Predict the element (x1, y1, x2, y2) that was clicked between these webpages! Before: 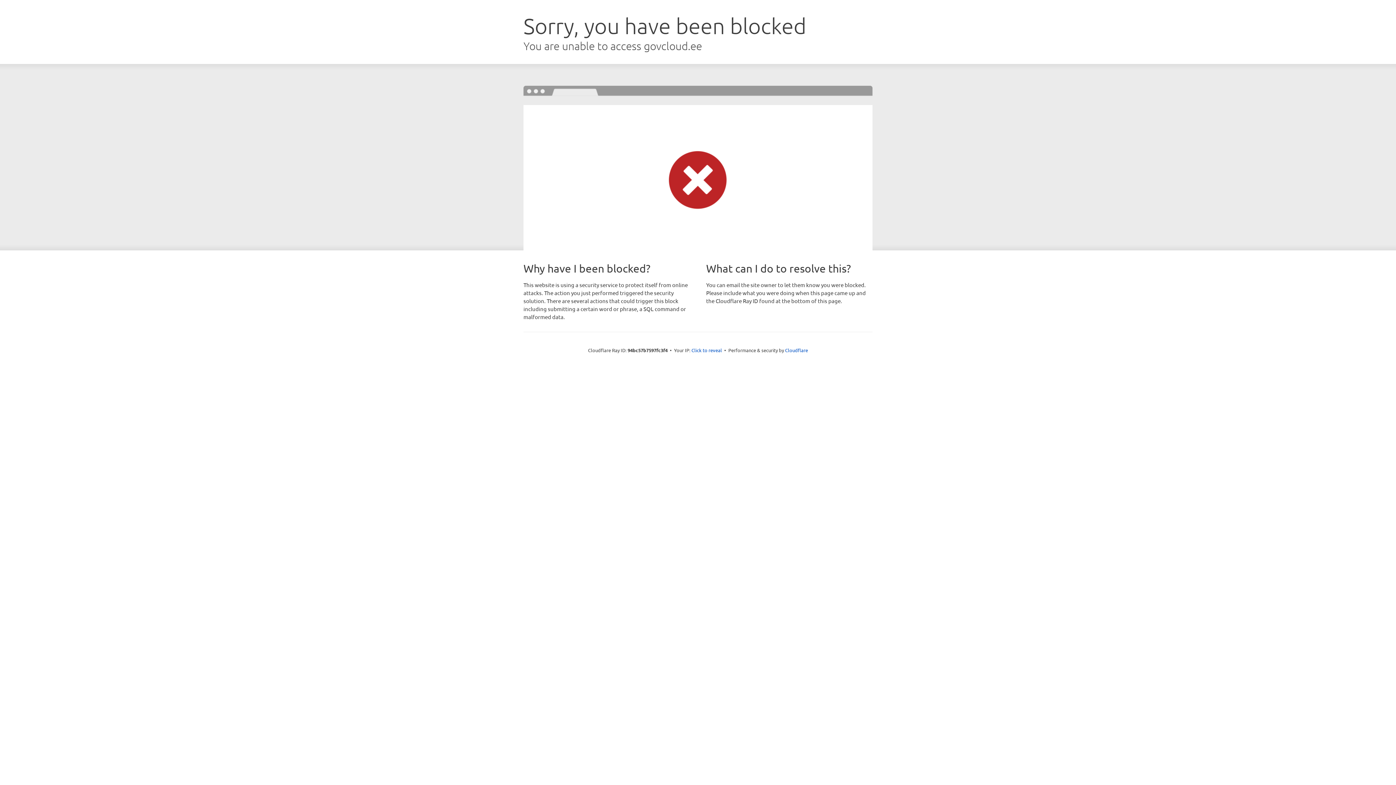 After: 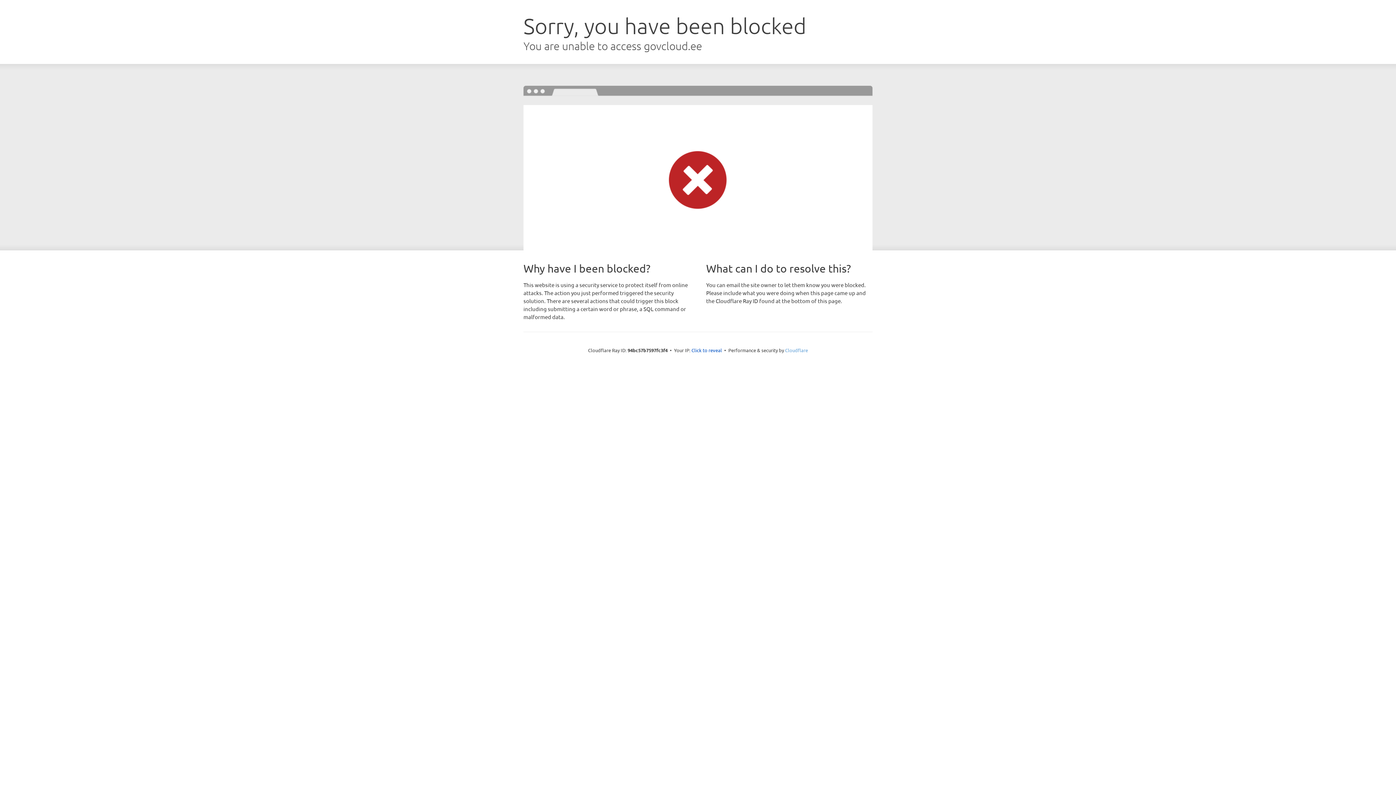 Action: label: Cloudflare bbox: (785, 347, 808, 353)